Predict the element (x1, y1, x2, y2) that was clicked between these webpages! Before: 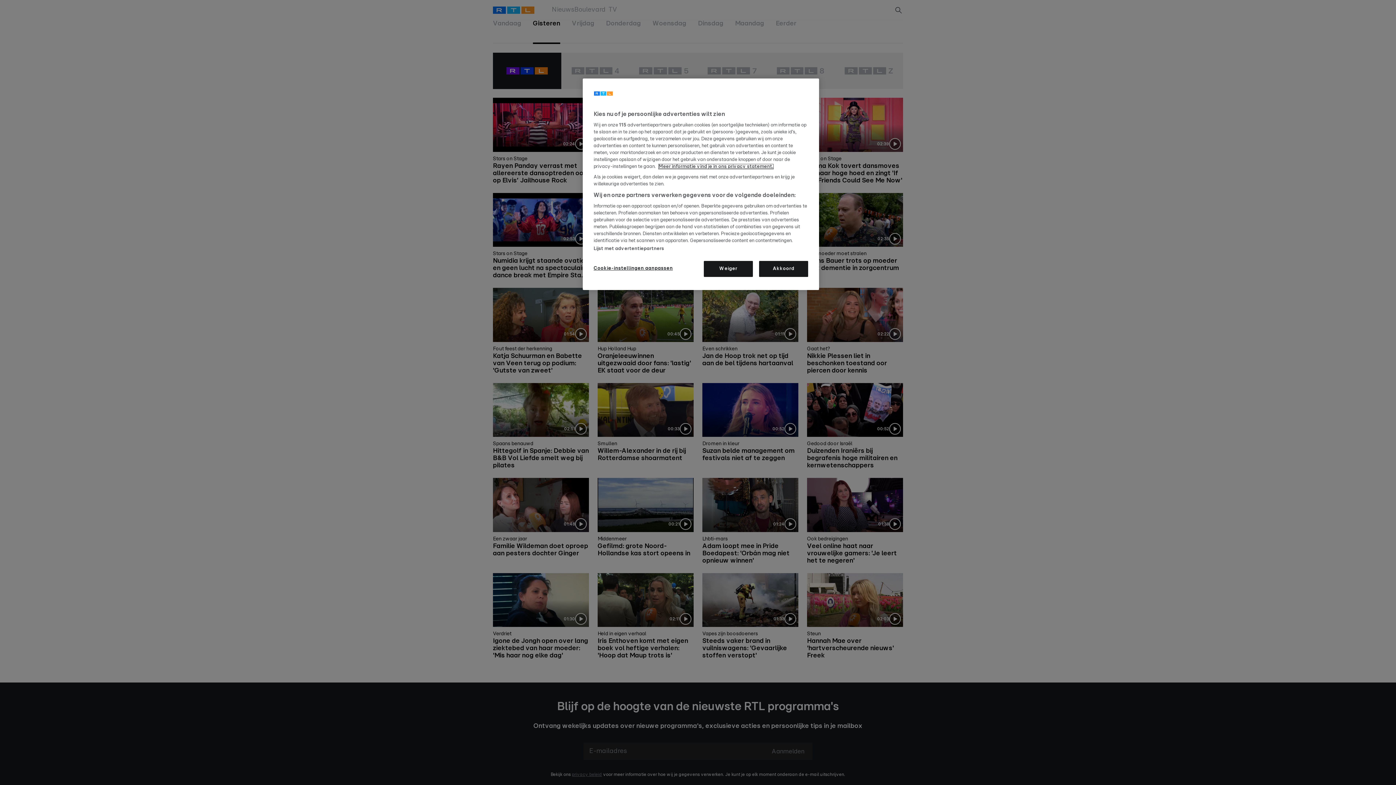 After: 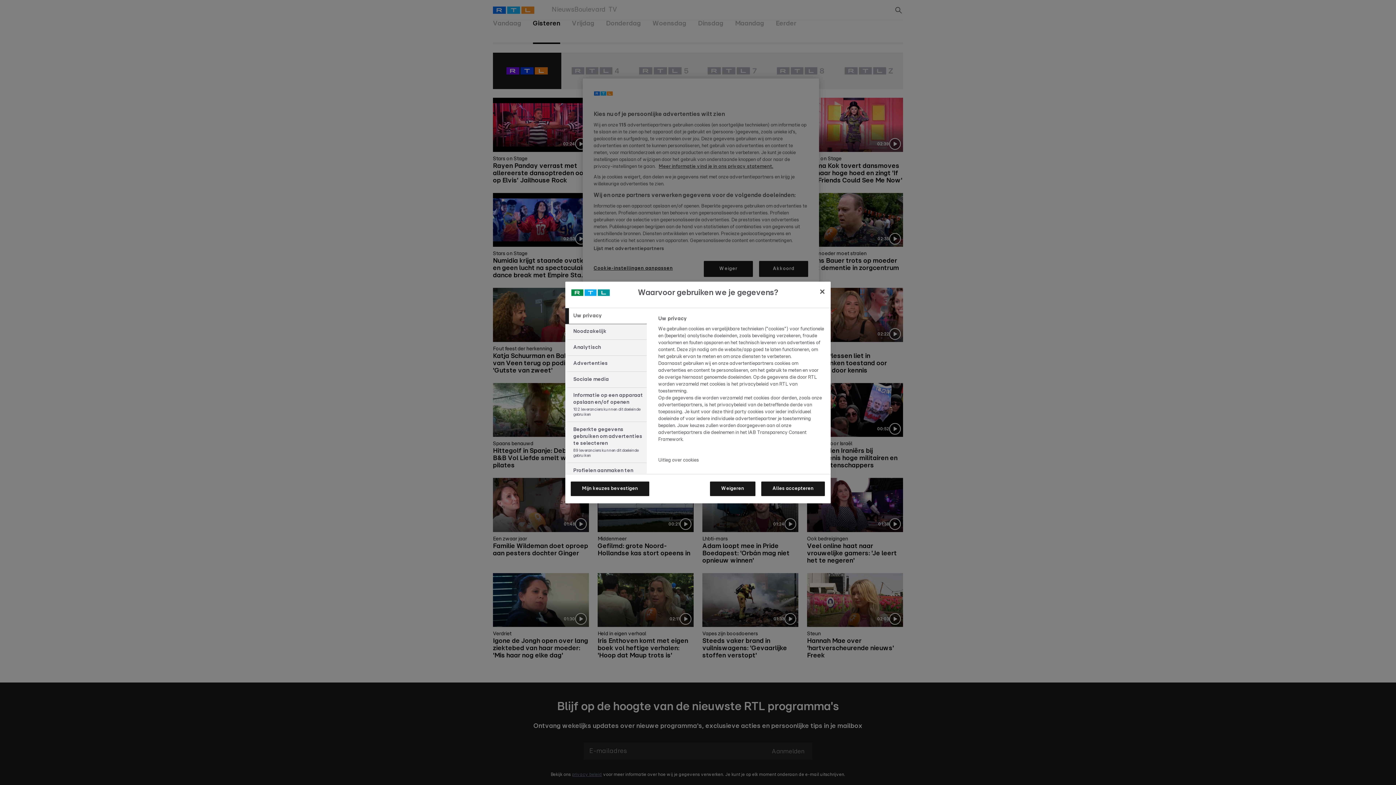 Action: label: Cookie-instellingen aanpassen bbox: (593, 261, 673, 276)